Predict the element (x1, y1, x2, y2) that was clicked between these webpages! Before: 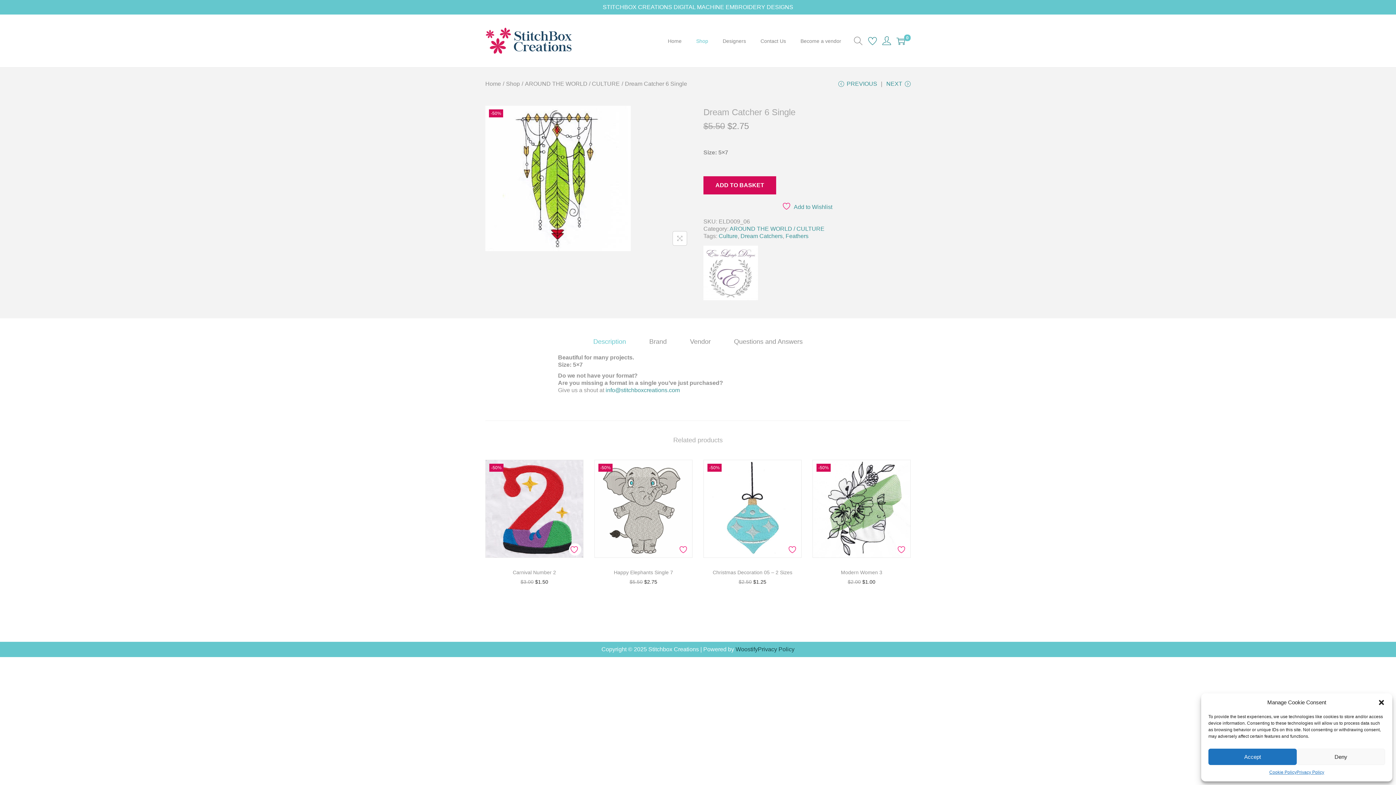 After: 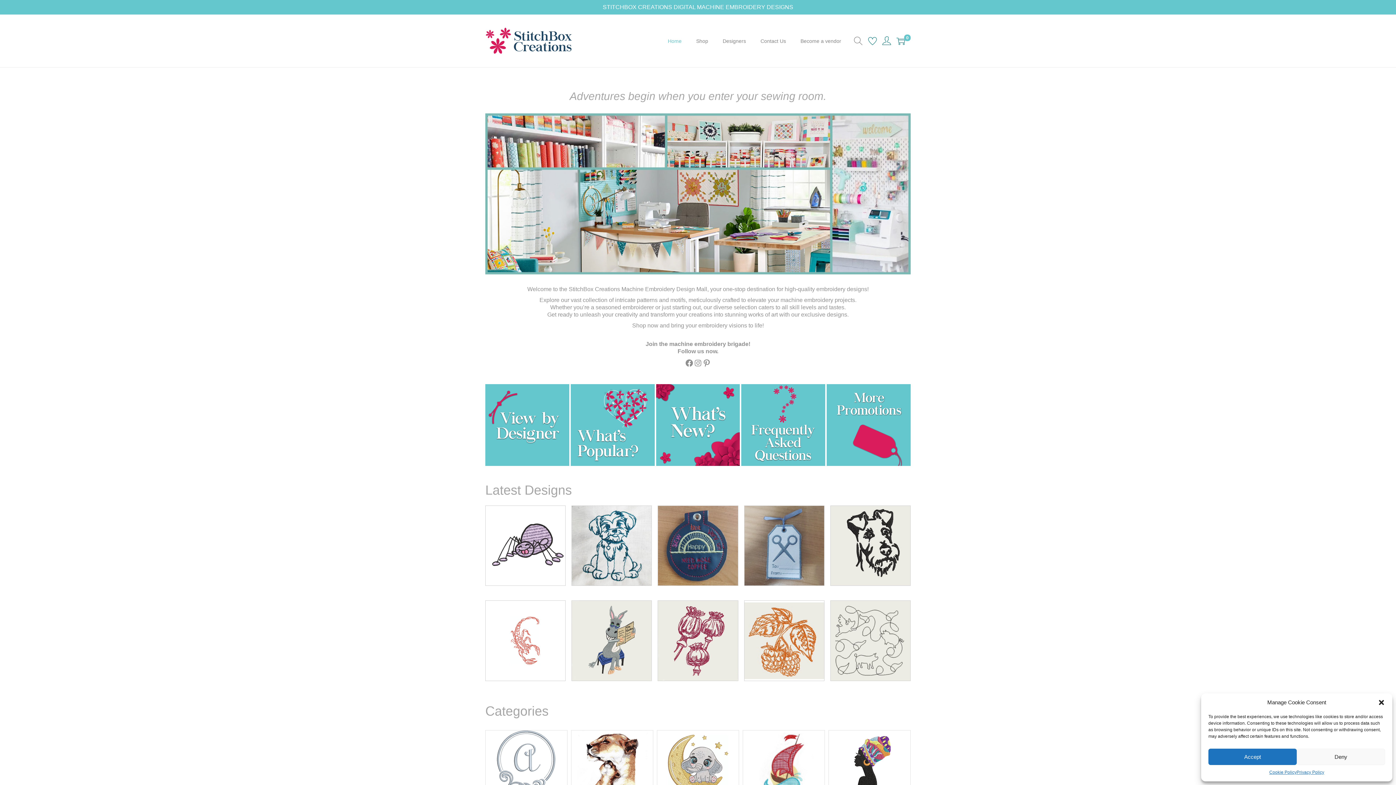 Action: label: Home bbox: (485, 80, 501, 86)